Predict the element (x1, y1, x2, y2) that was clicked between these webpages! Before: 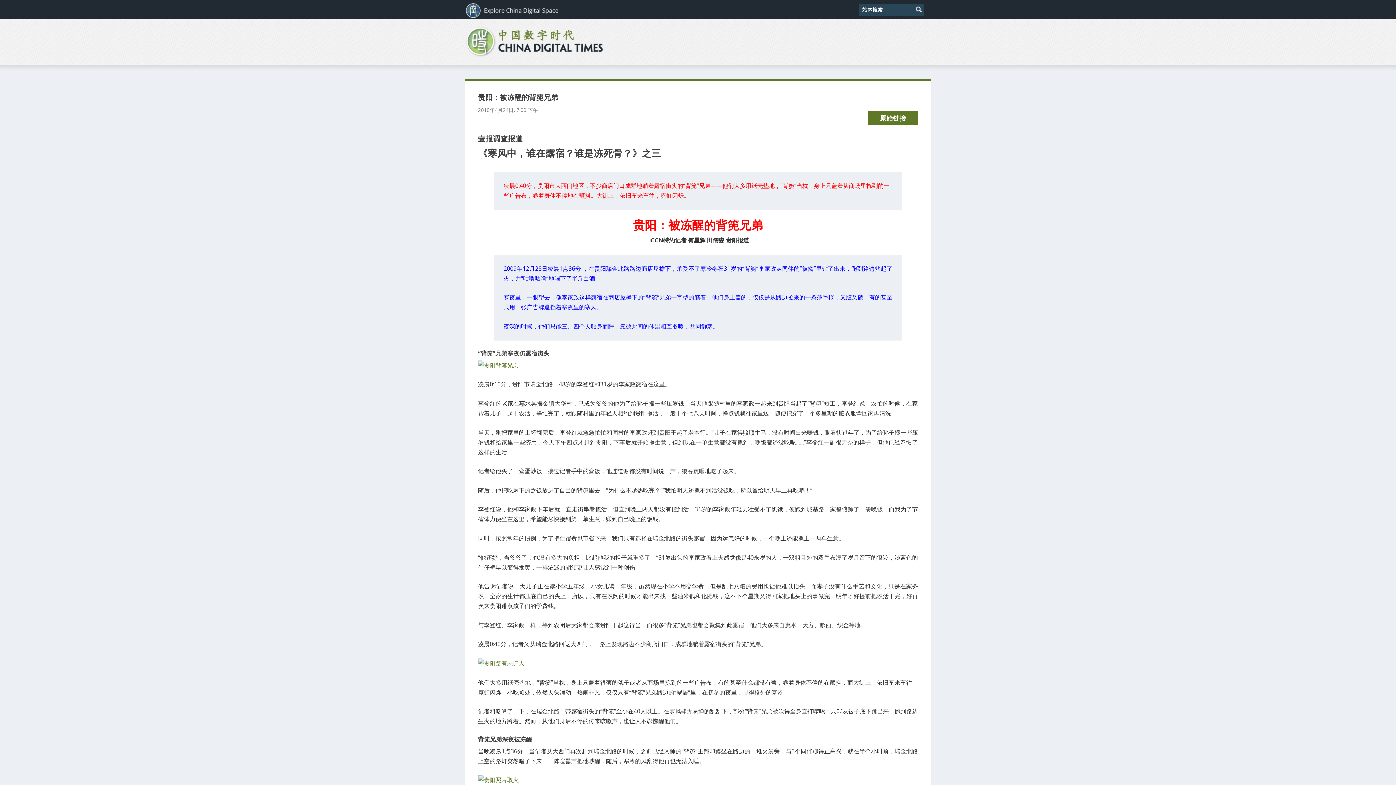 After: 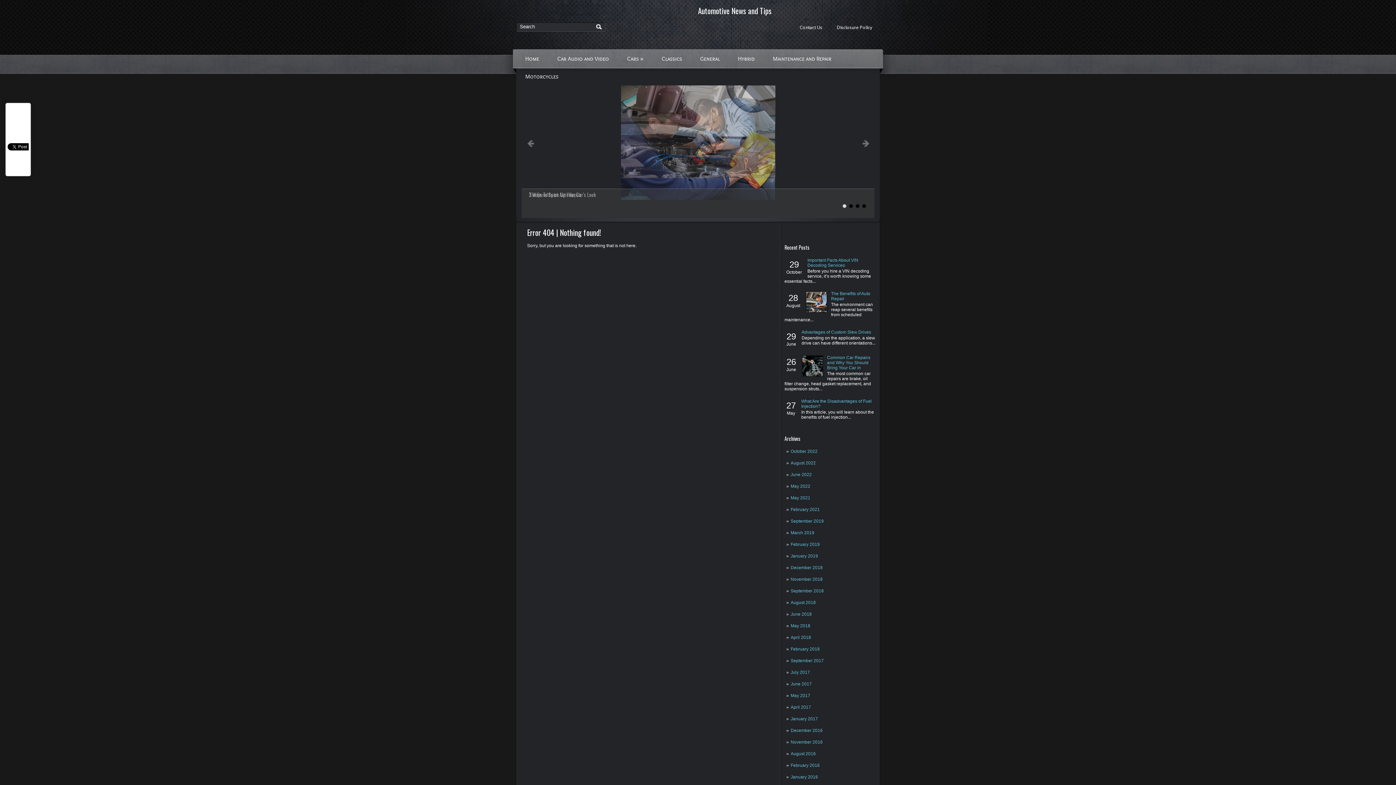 Action: bbox: (478, 361, 524, 369)